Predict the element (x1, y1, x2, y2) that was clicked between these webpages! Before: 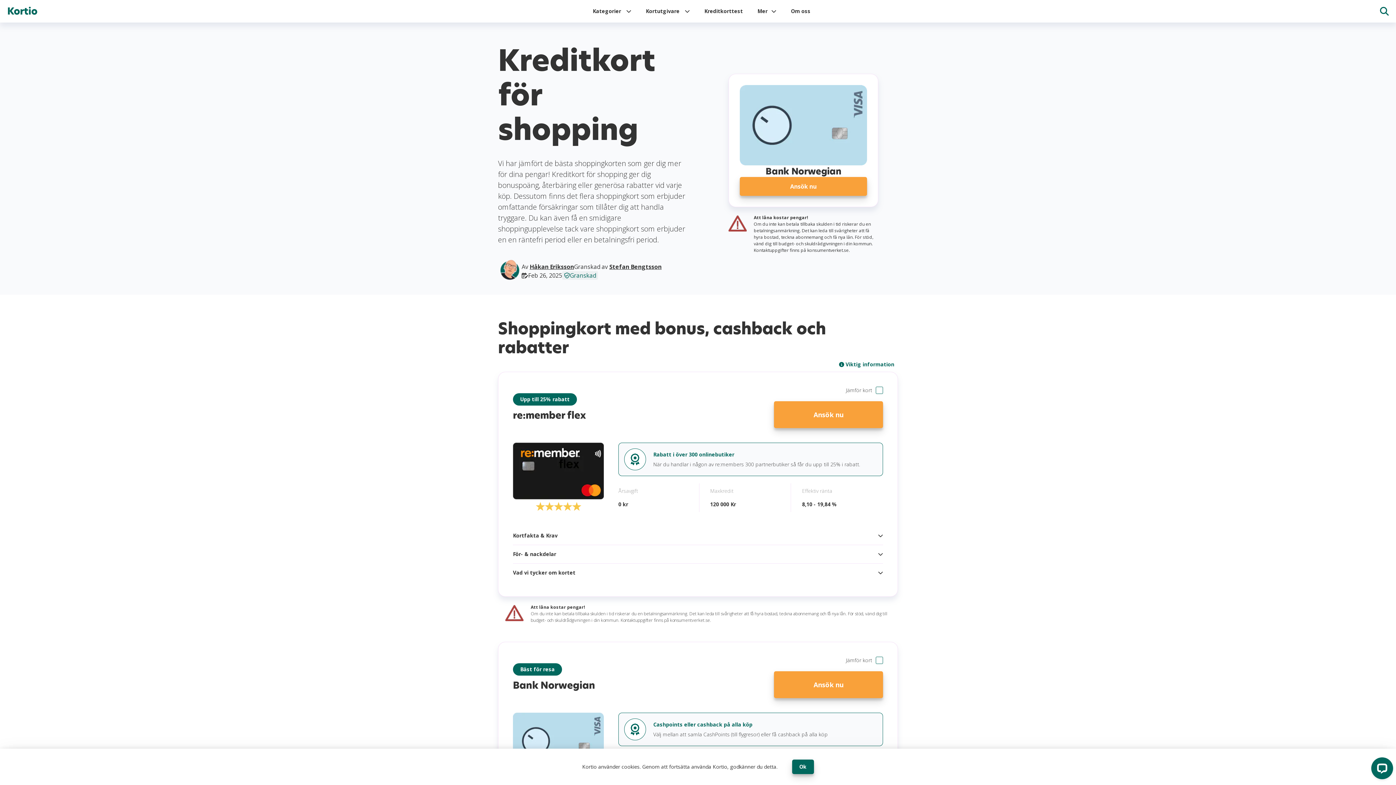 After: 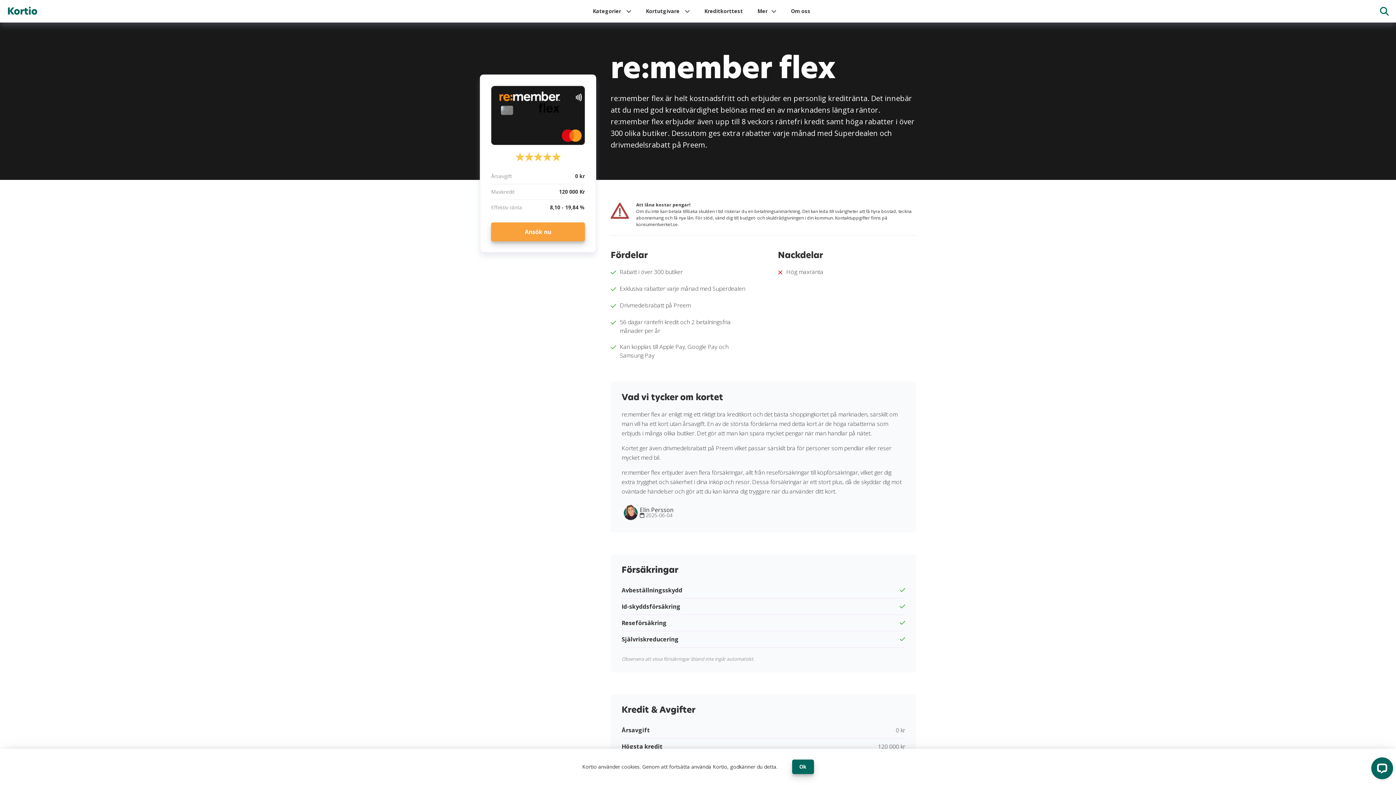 Action: bbox: (513, 433, 604, 441)